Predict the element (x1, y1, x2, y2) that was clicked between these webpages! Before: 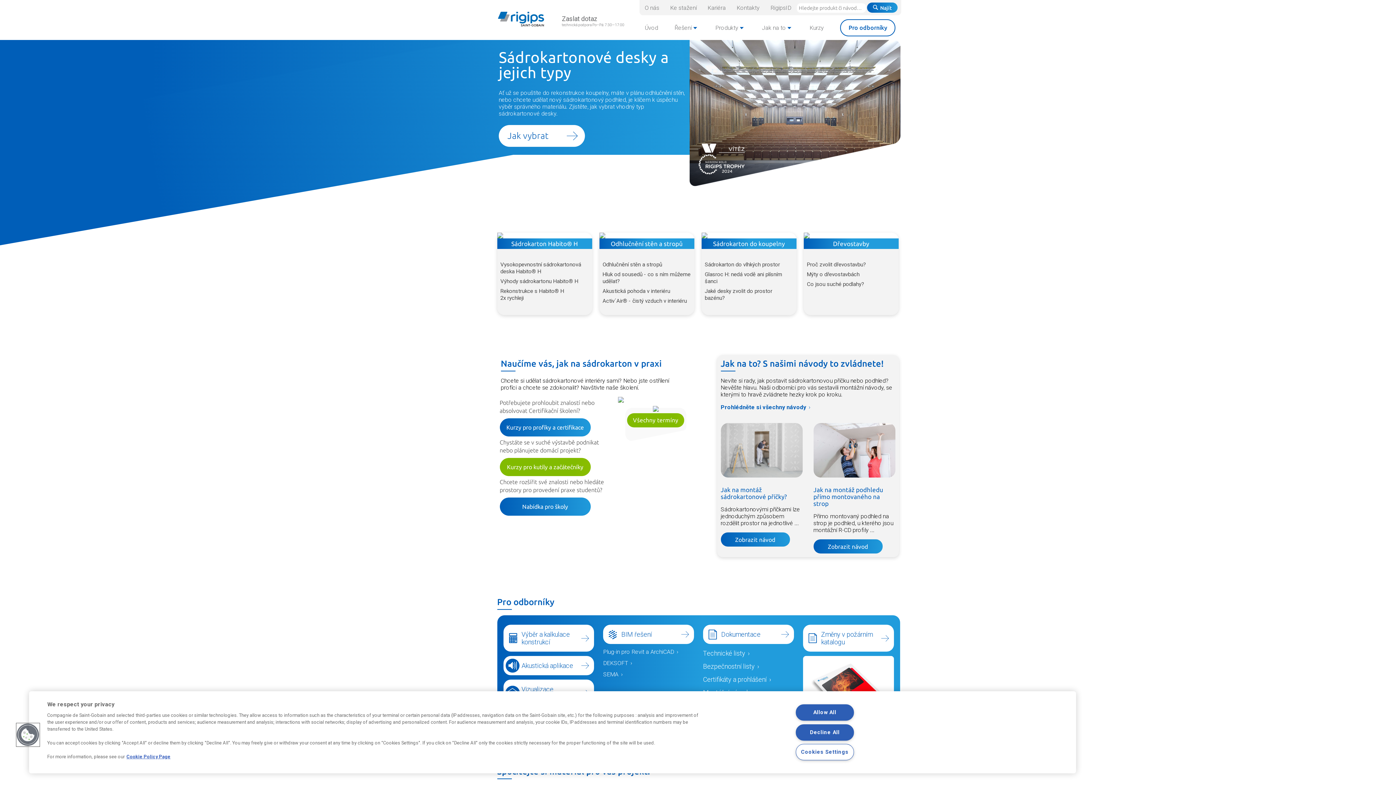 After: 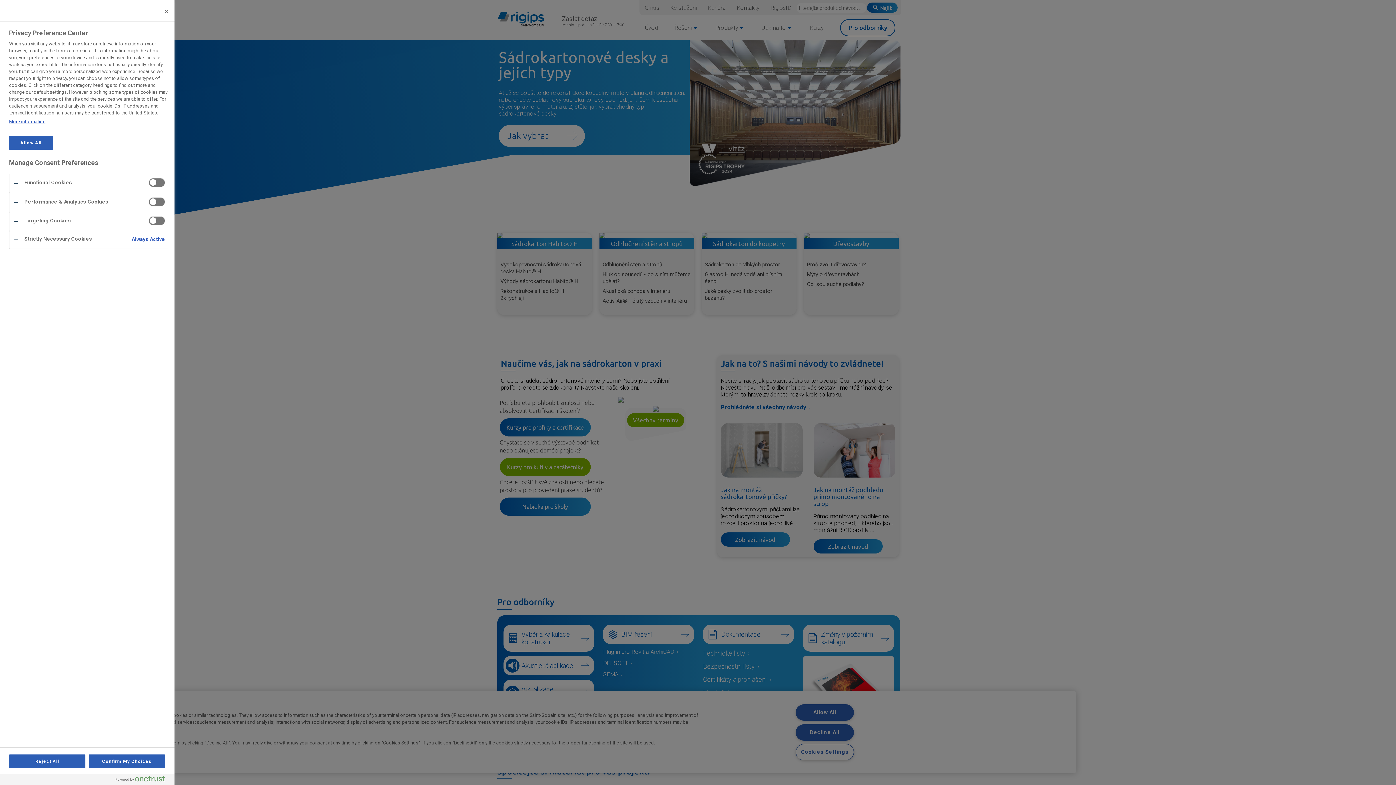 Action: bbox: (795, 744, 854, 760) label: Cookies Settings